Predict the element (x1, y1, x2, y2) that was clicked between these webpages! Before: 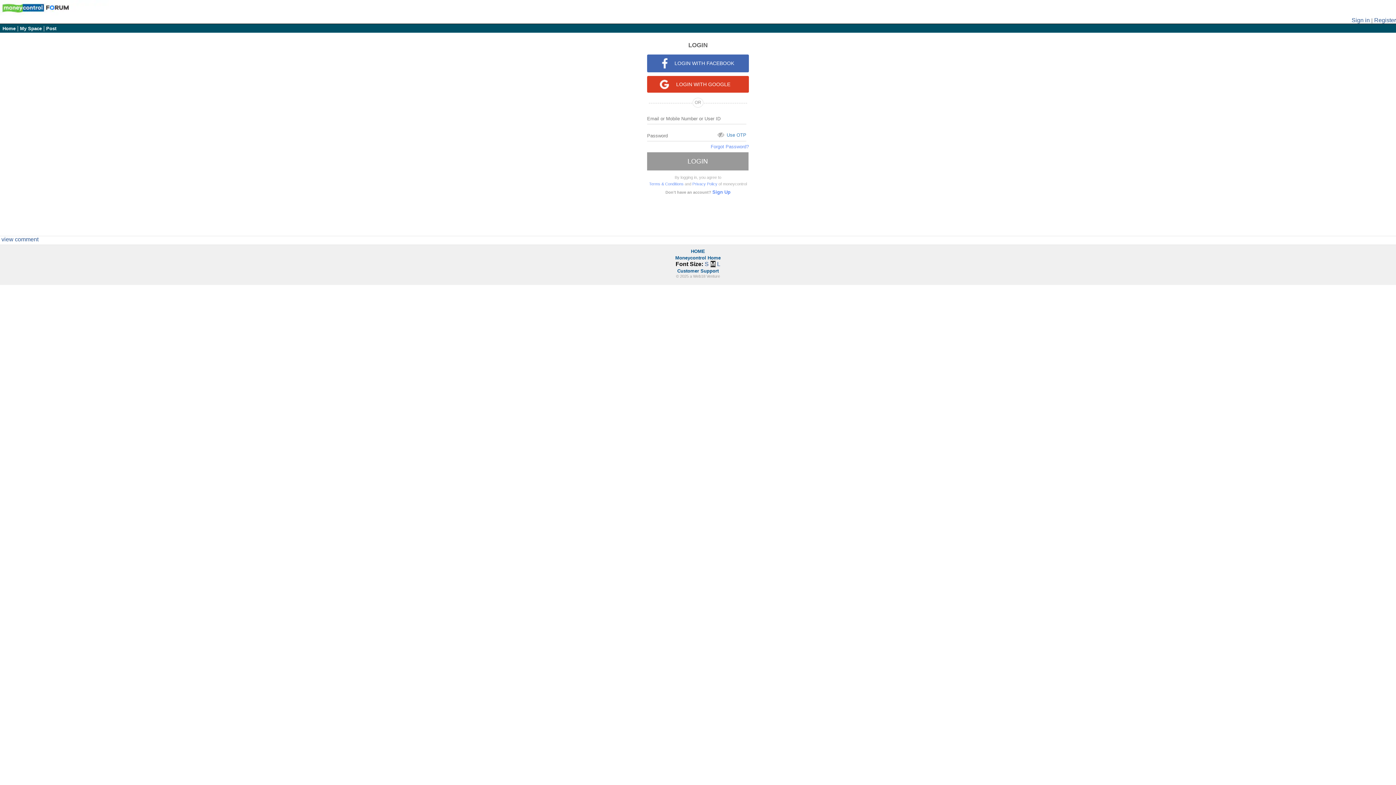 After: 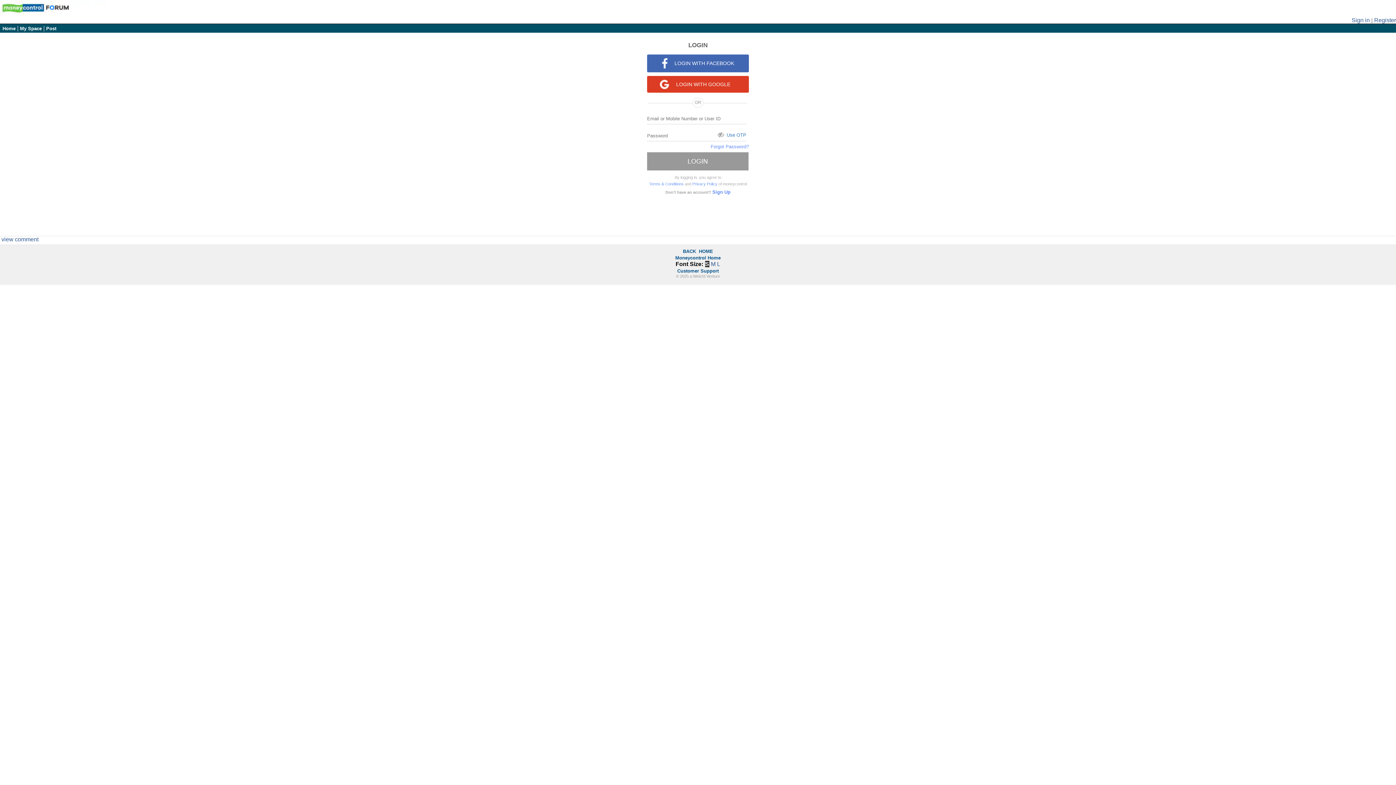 Action: bbox: (704, 261, 708, 267) label: S